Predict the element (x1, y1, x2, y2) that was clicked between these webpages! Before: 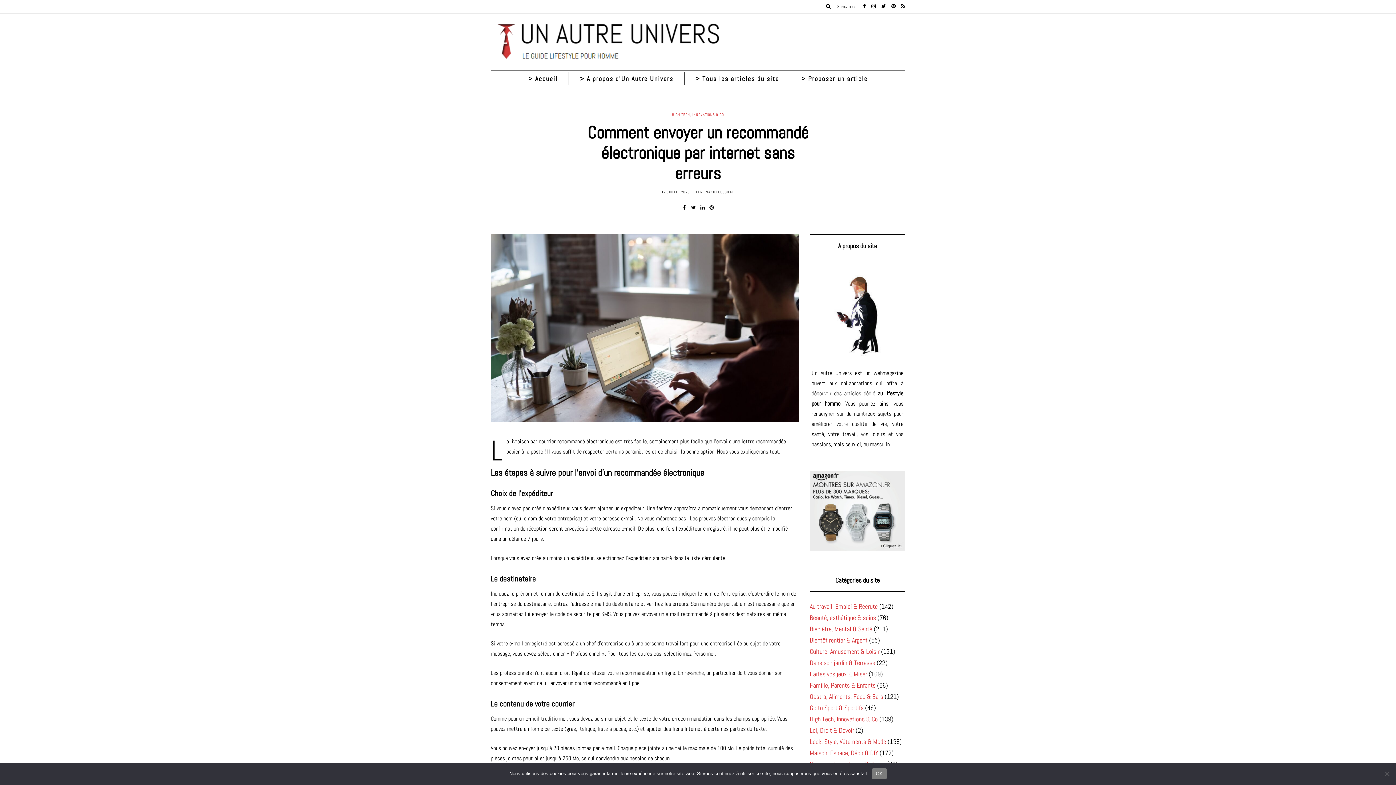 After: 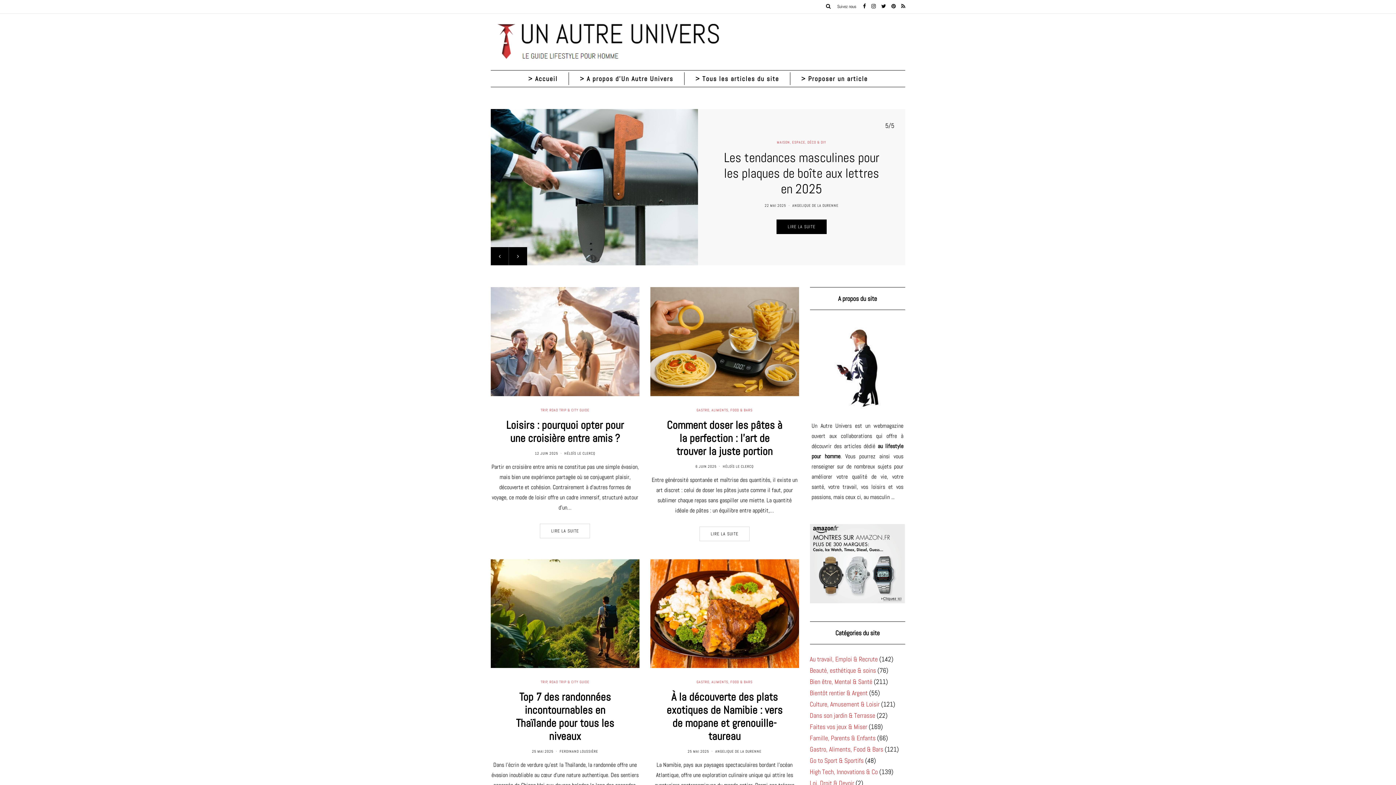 Action: bbox: (696, 189, 734, 194) label: FERDINAND LOUSSIÈRE